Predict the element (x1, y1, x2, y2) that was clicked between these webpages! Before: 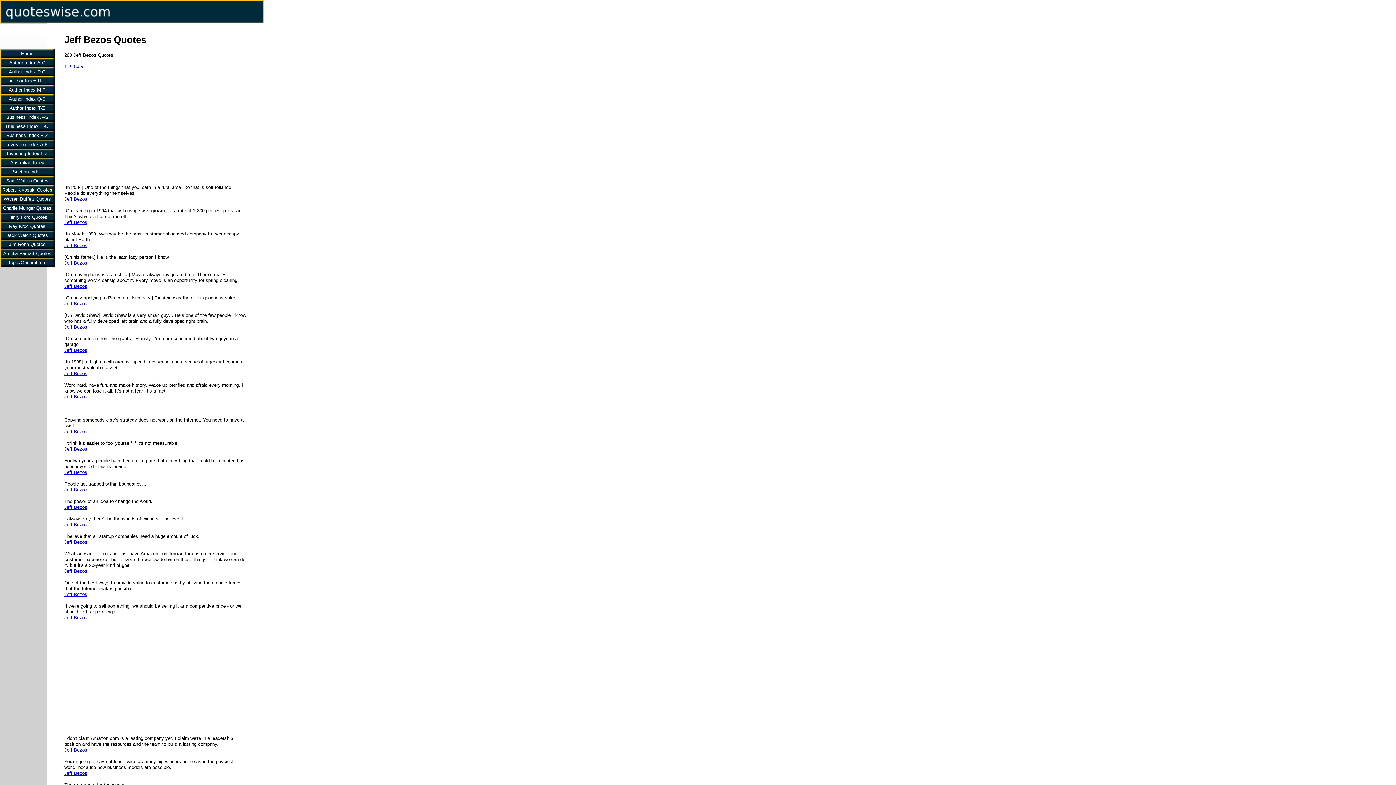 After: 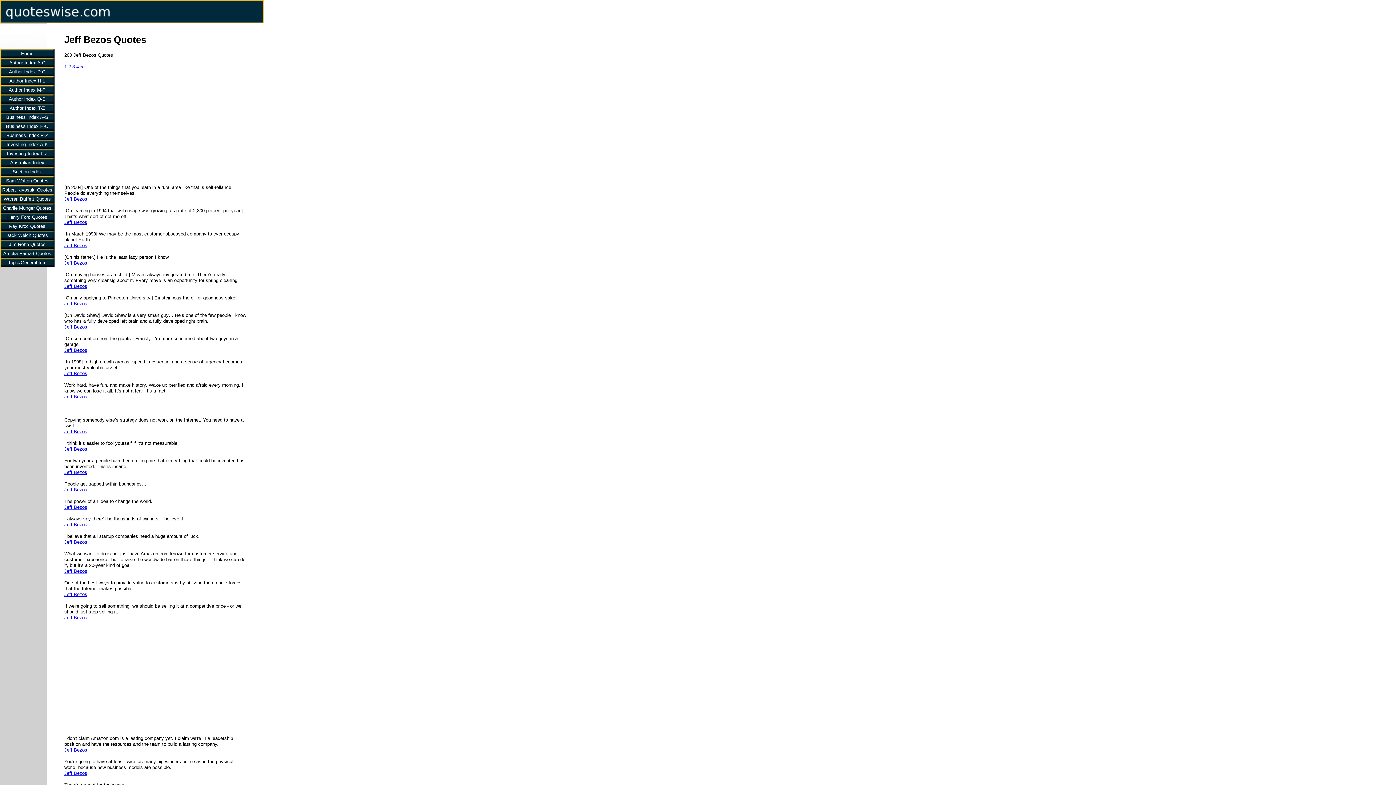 Action: bbox: (74, 63, 76, 69) label:  